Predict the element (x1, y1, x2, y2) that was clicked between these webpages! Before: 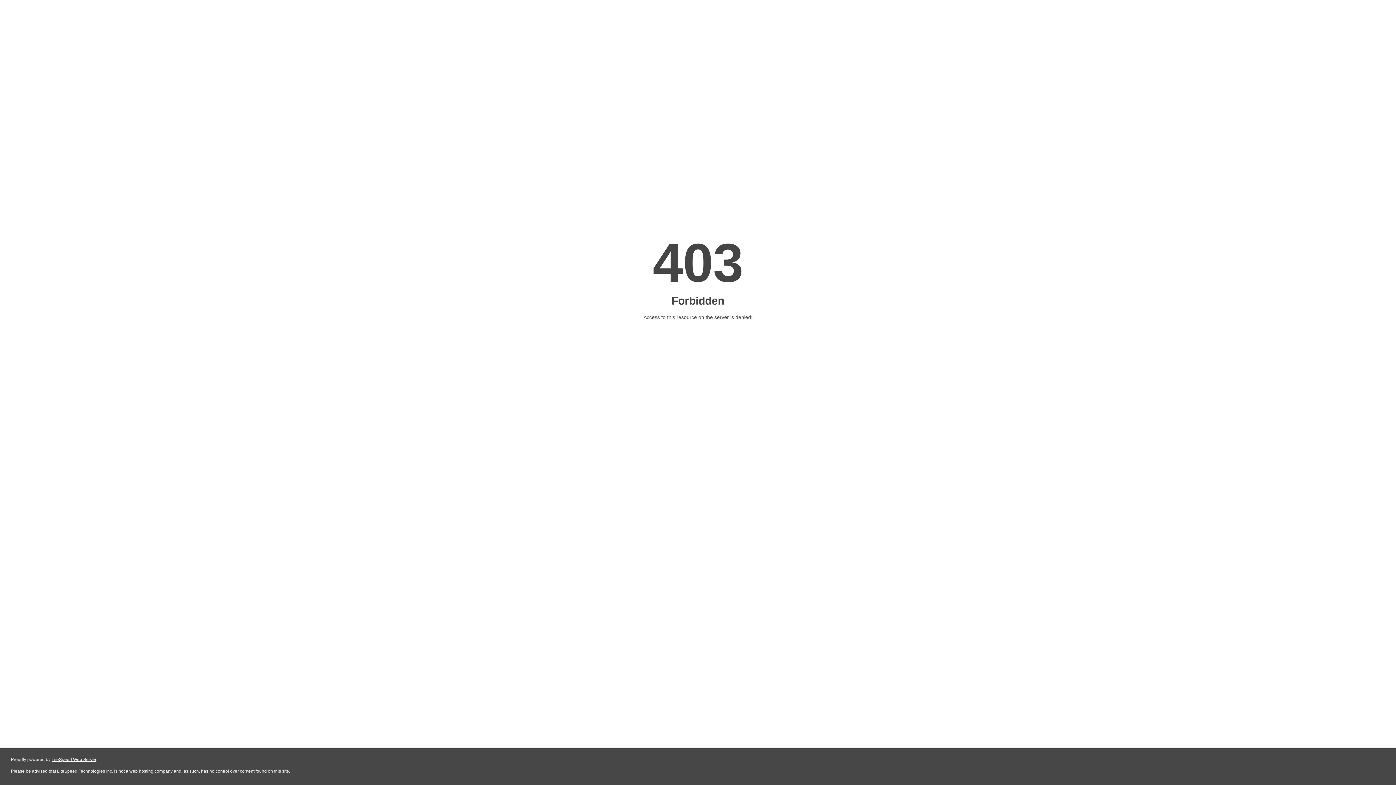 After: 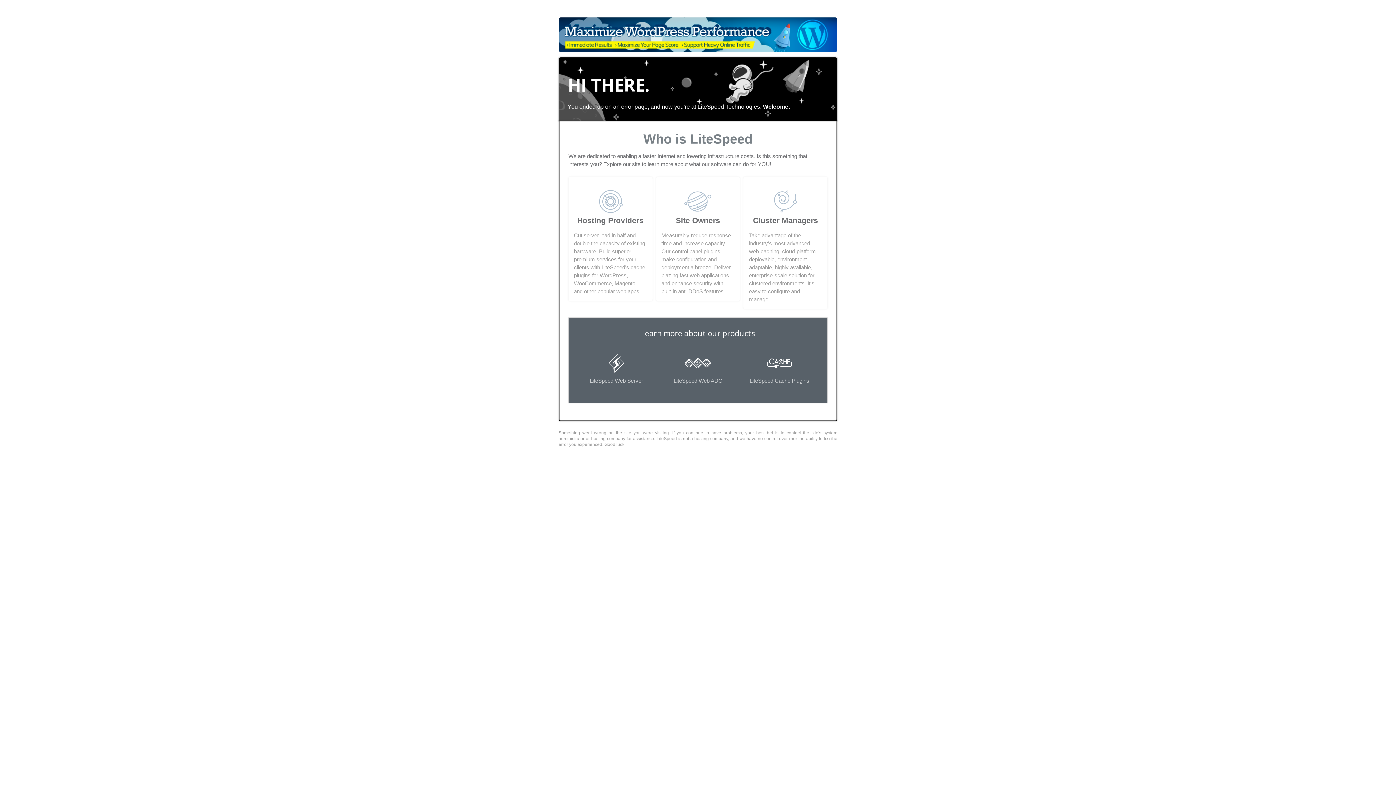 Action: label: LiteSpeed Web Server bbox: (51, 757, 96, 762)